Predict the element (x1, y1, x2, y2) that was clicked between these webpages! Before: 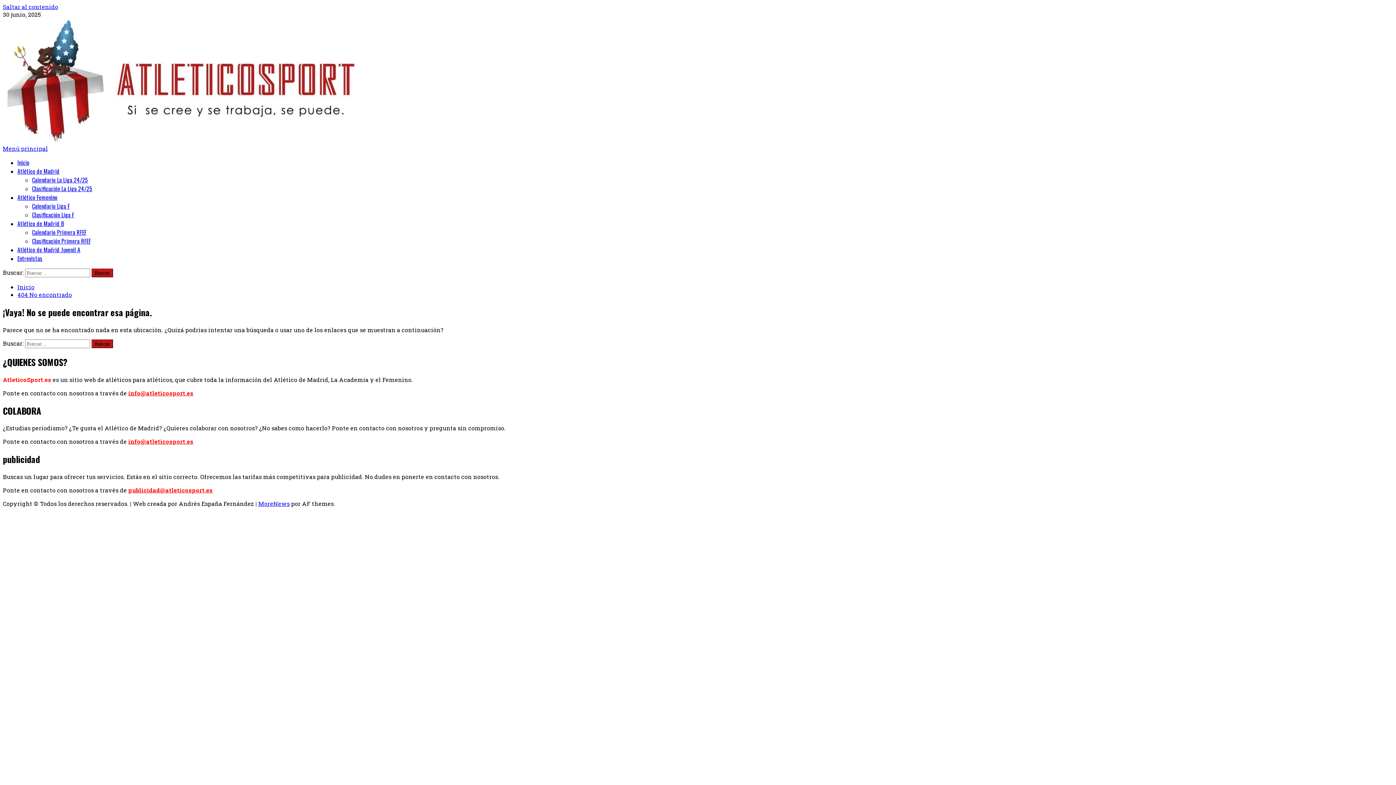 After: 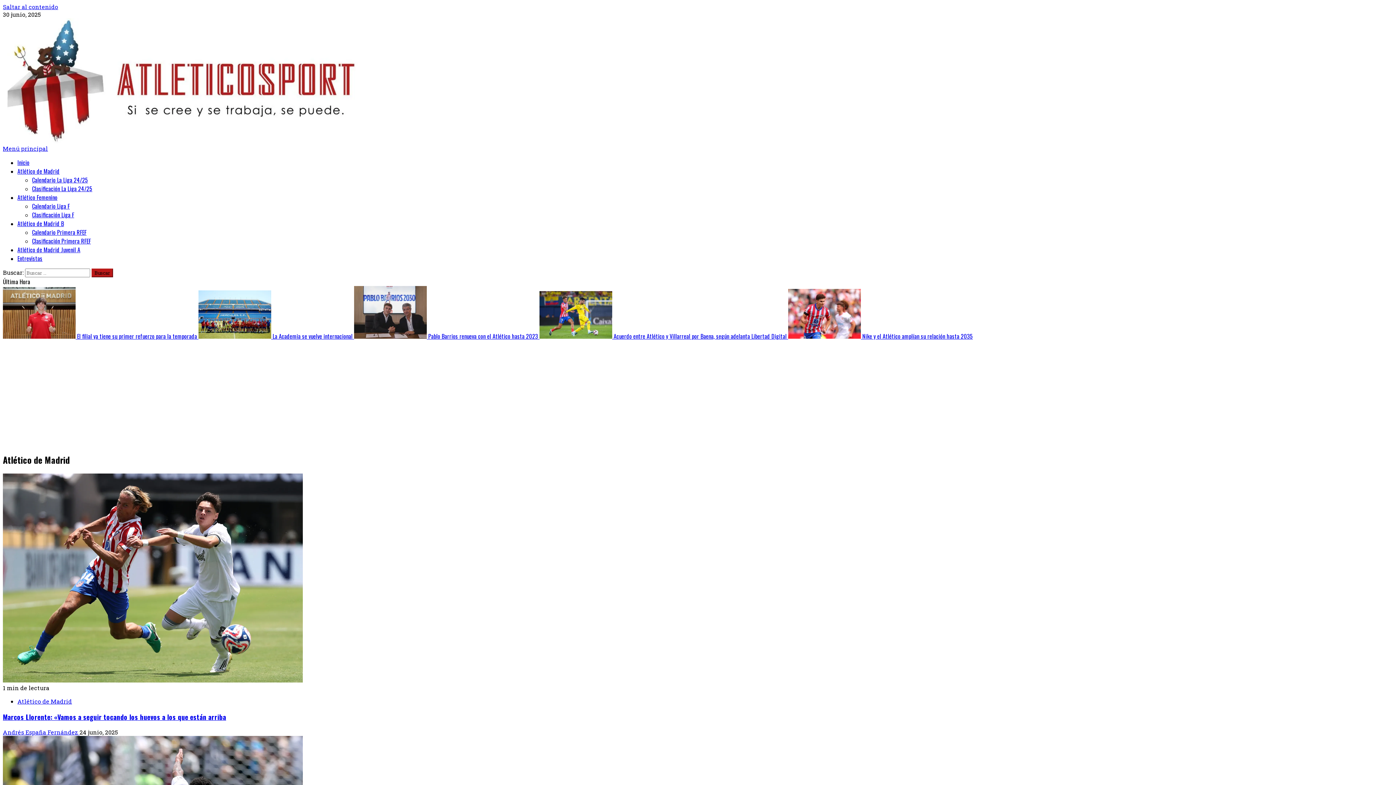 Action: bbox: (2, 137, 358, 144)